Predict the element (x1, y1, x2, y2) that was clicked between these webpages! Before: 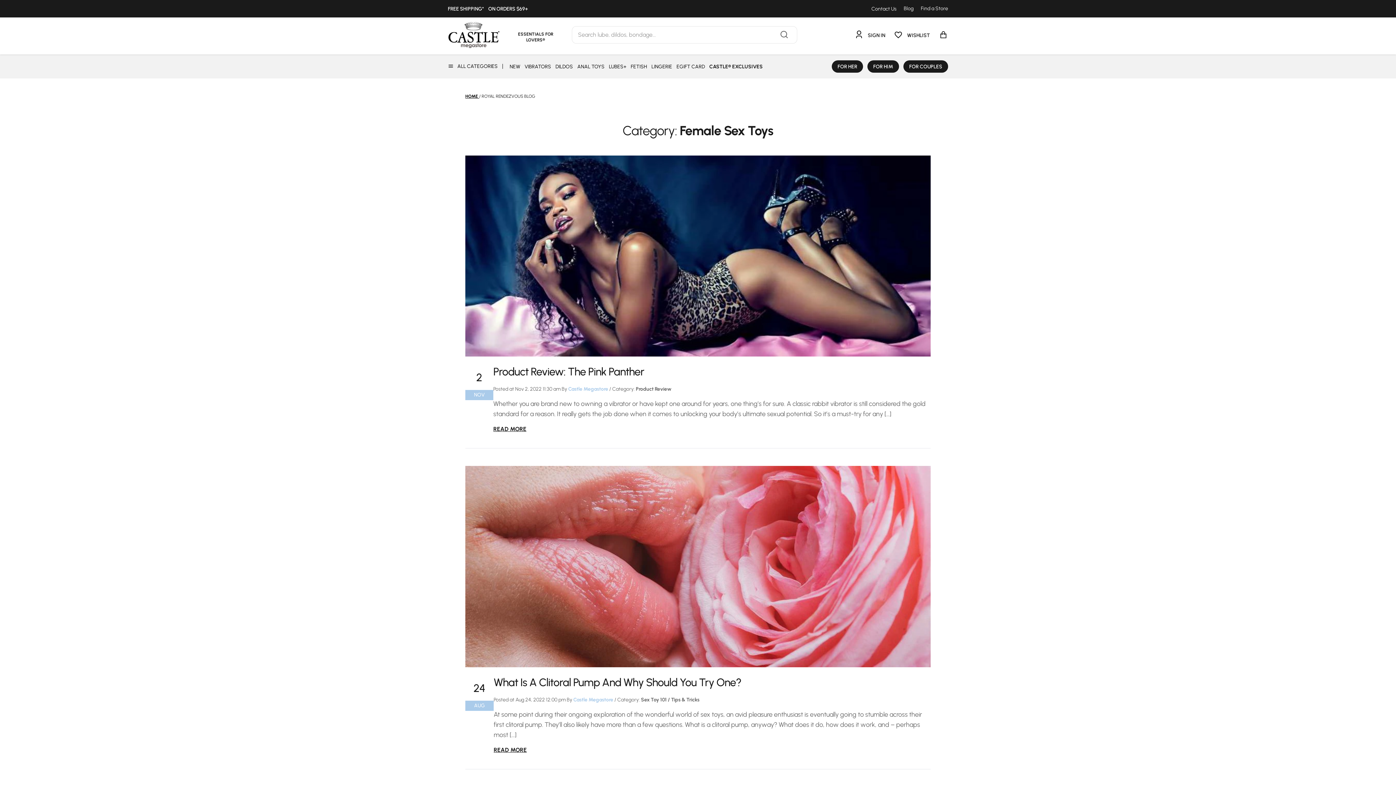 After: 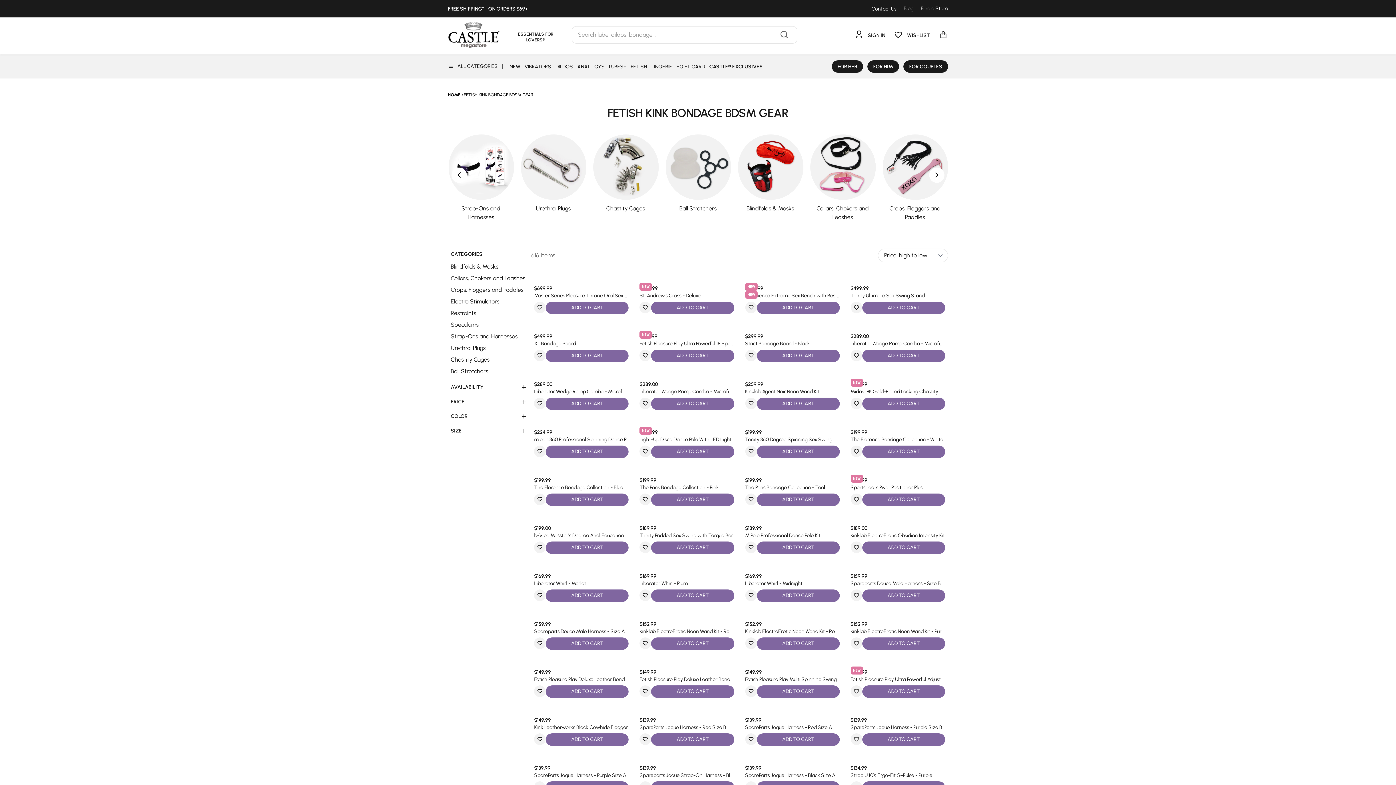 Action: label: FETISH bbox: (630, 63, 647, 70)